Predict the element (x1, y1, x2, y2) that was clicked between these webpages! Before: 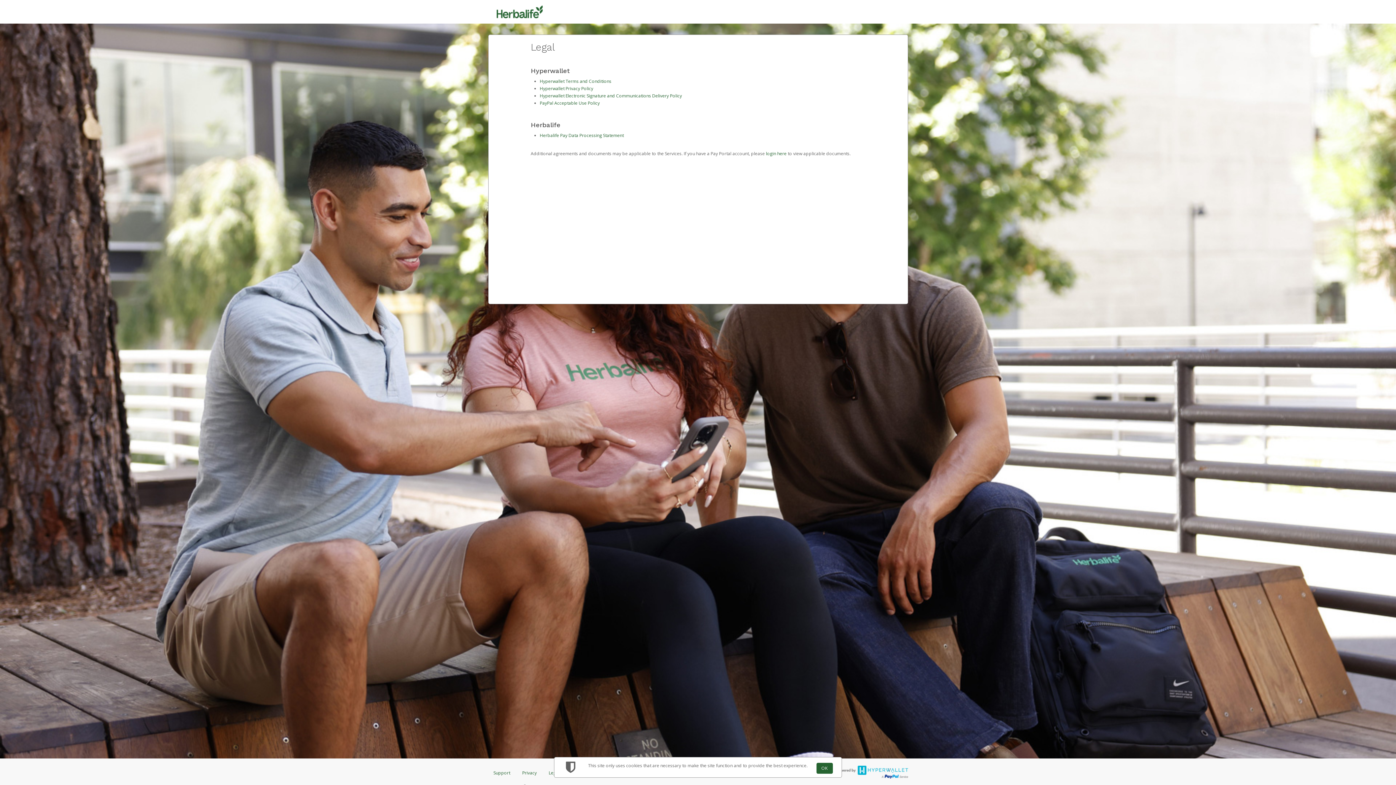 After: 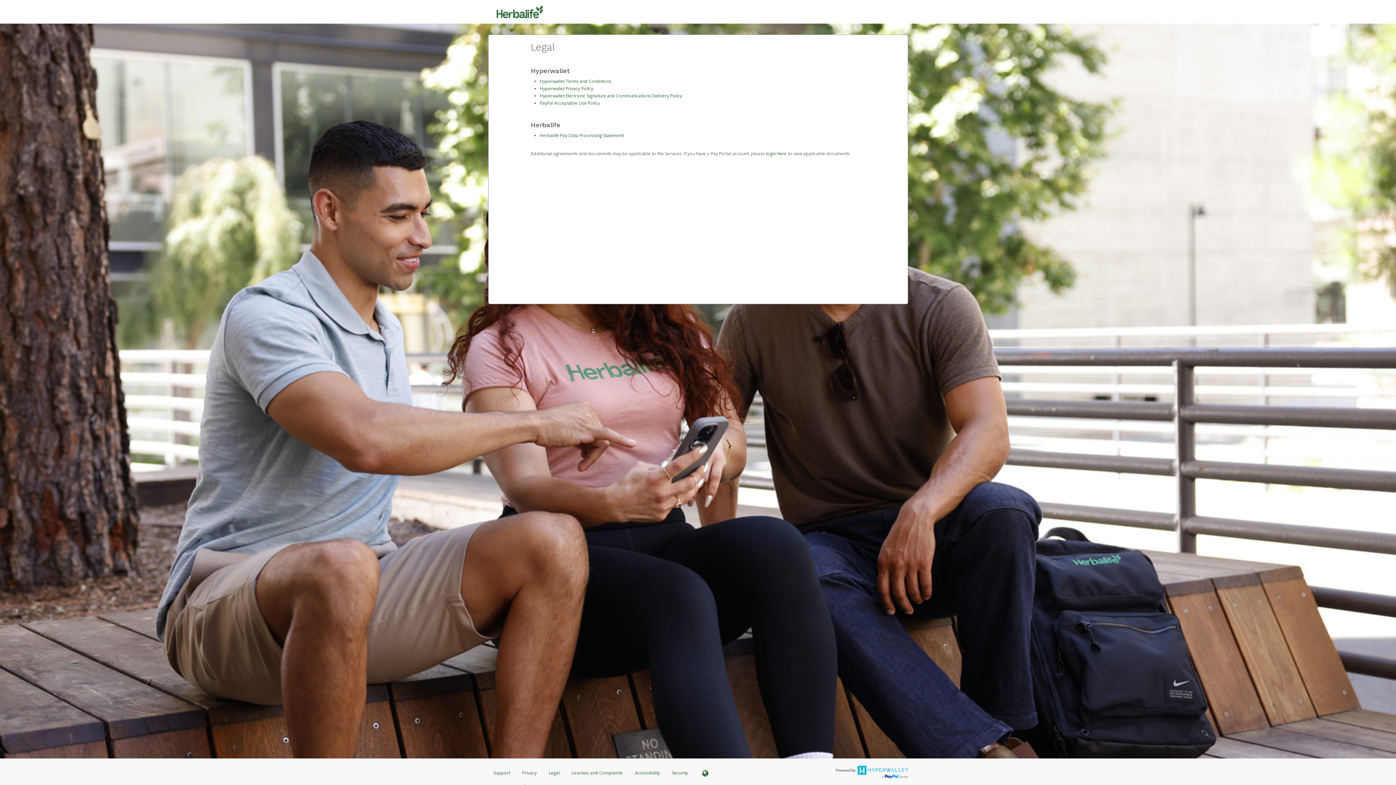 Action: bbox: (816, 763, 832, 774) label: OK